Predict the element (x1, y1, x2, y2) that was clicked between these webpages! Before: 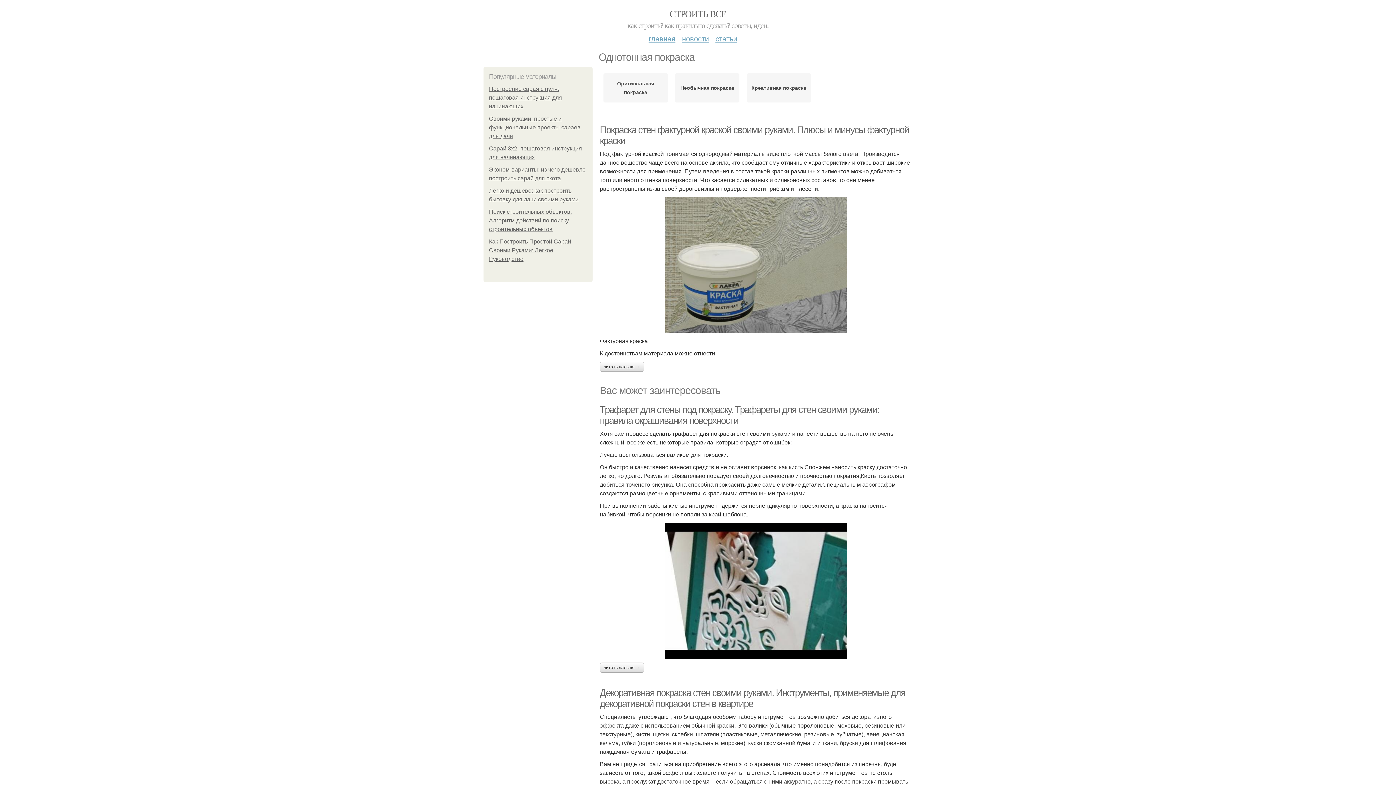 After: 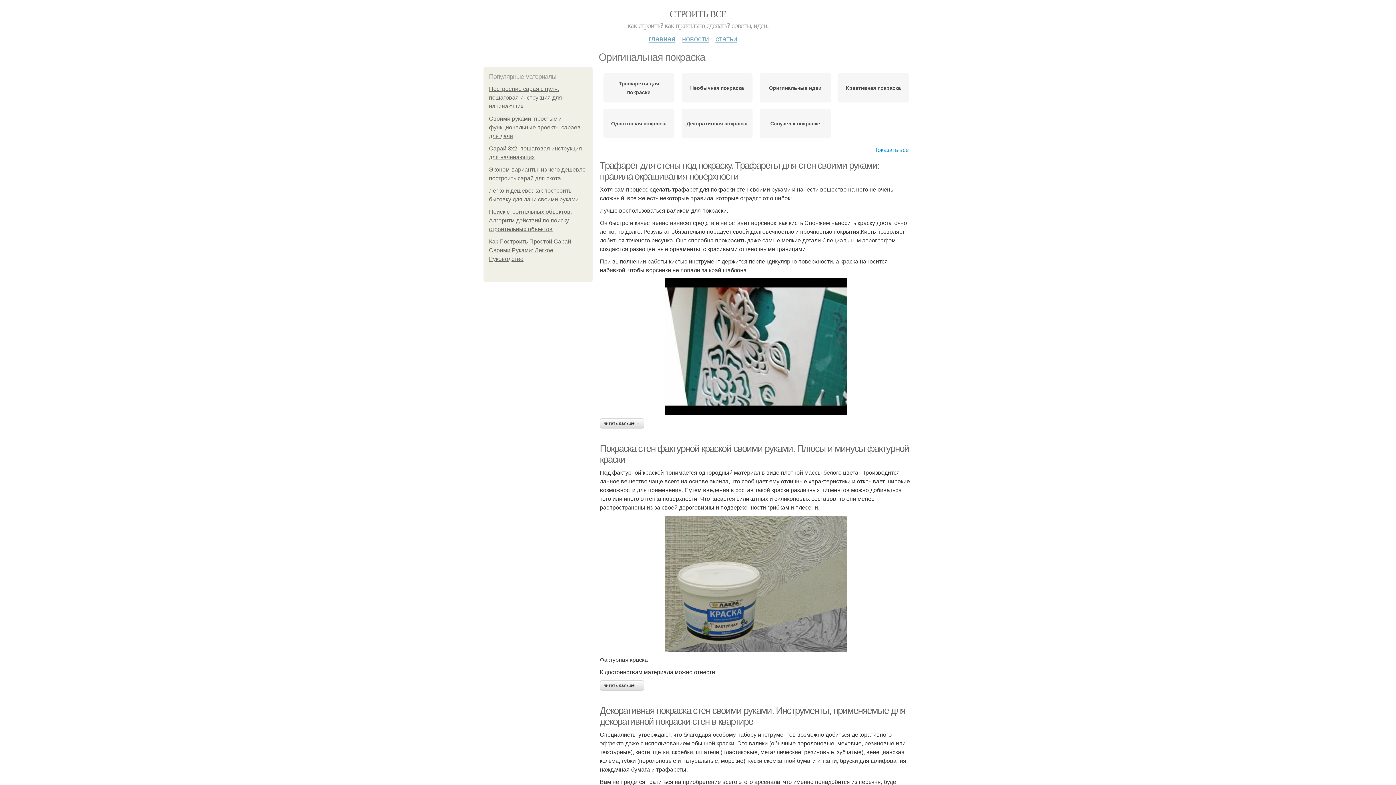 Action: label: Оригинальная покраска bbox: (607, 79, 664, 96)